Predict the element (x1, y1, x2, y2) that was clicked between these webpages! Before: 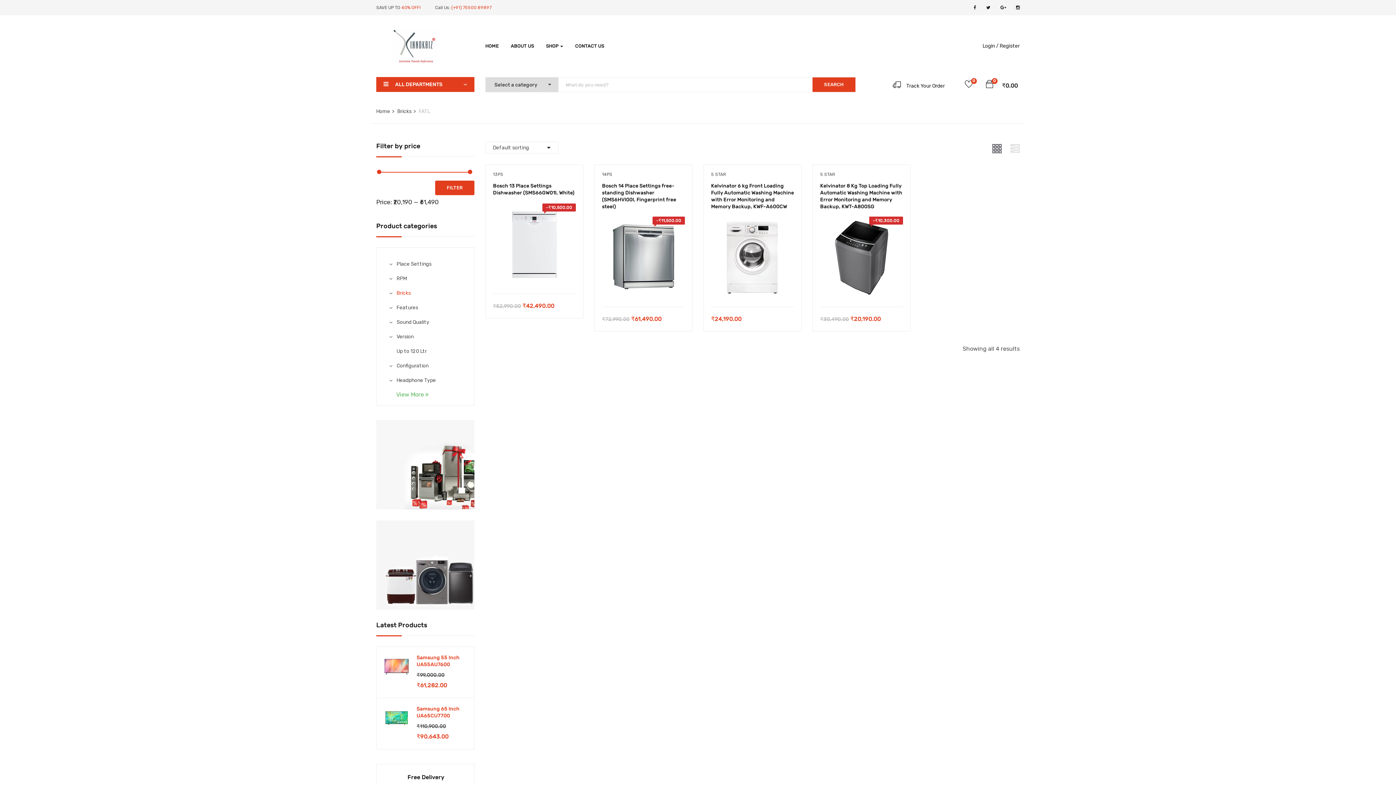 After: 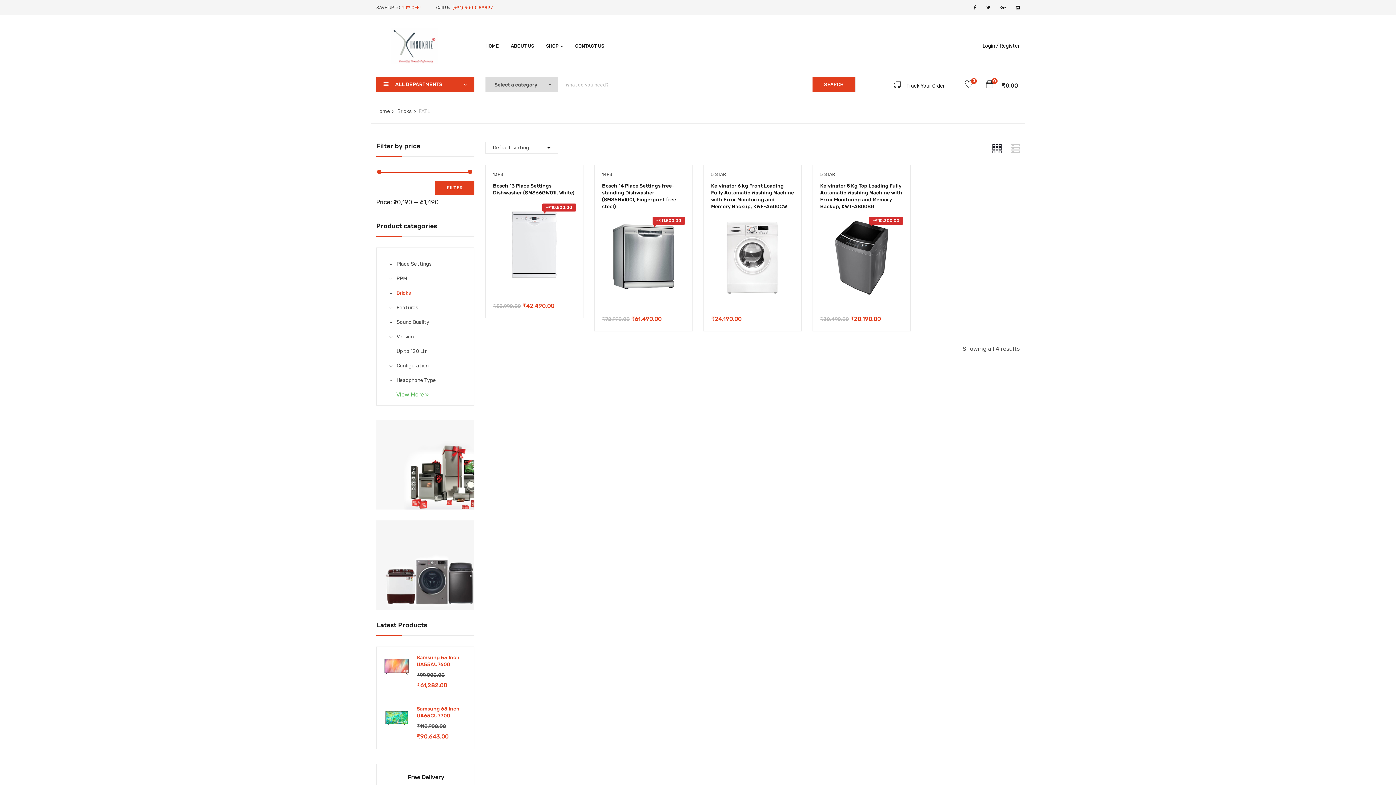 Action: bbox: (992, 143, 1001, 153)